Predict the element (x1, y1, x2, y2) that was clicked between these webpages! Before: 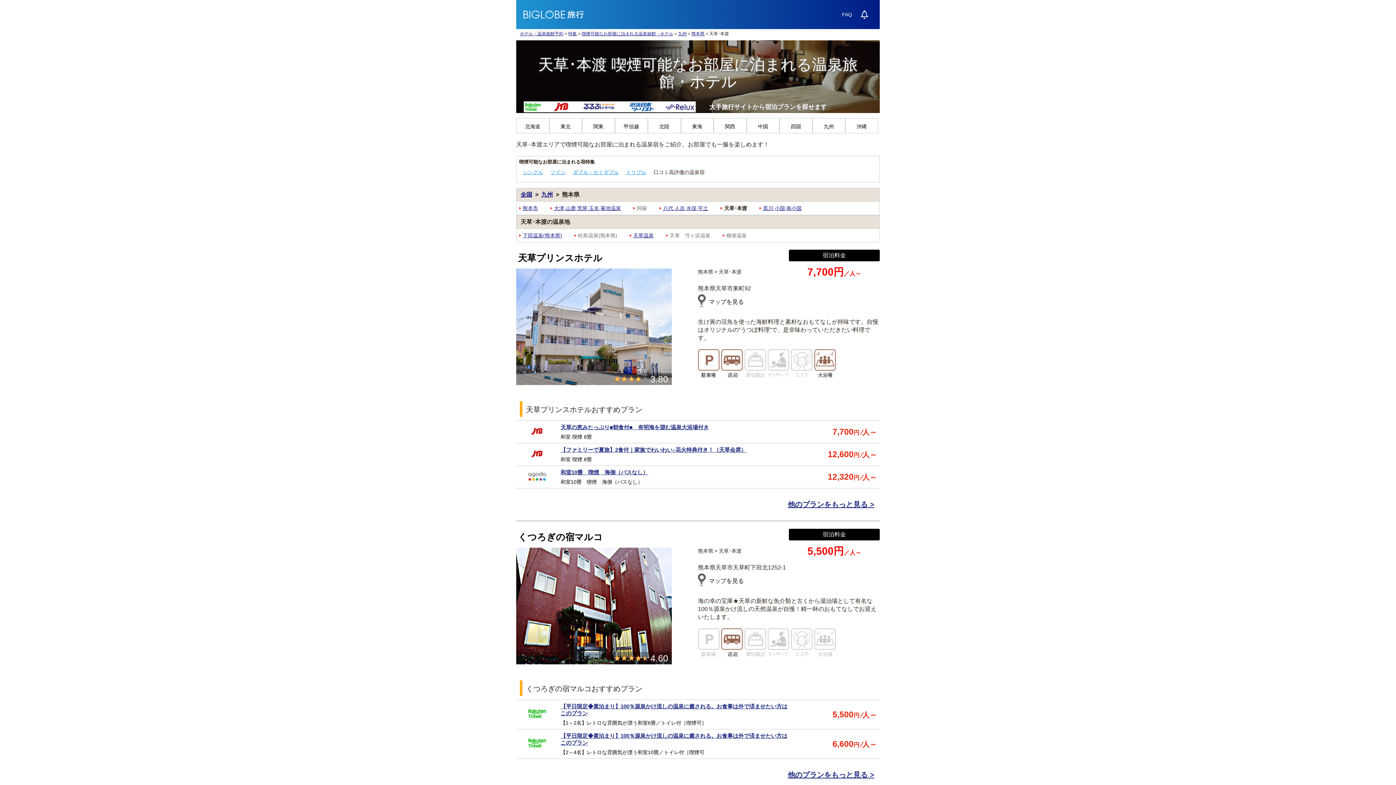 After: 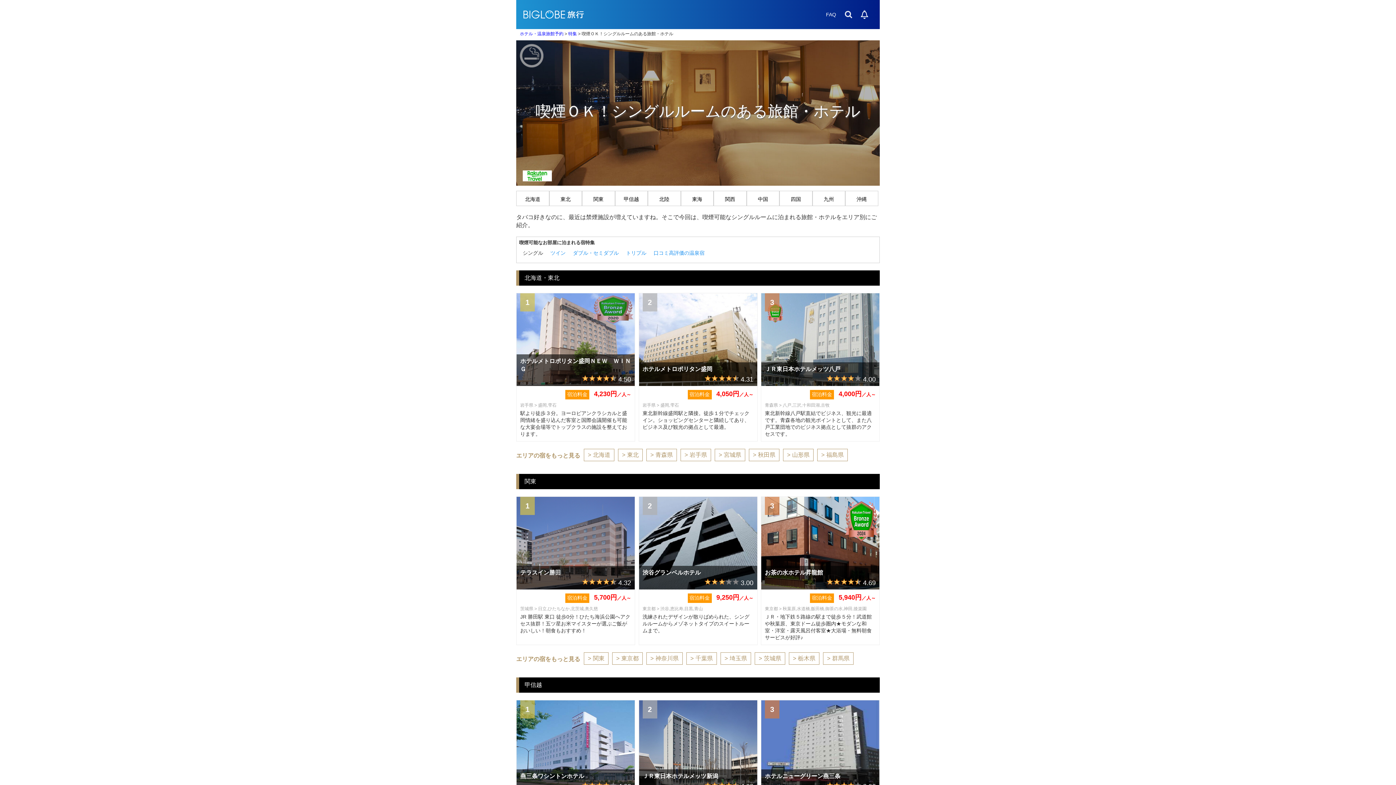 Action: label: シングル bbox: (519, 167, 546, 177)